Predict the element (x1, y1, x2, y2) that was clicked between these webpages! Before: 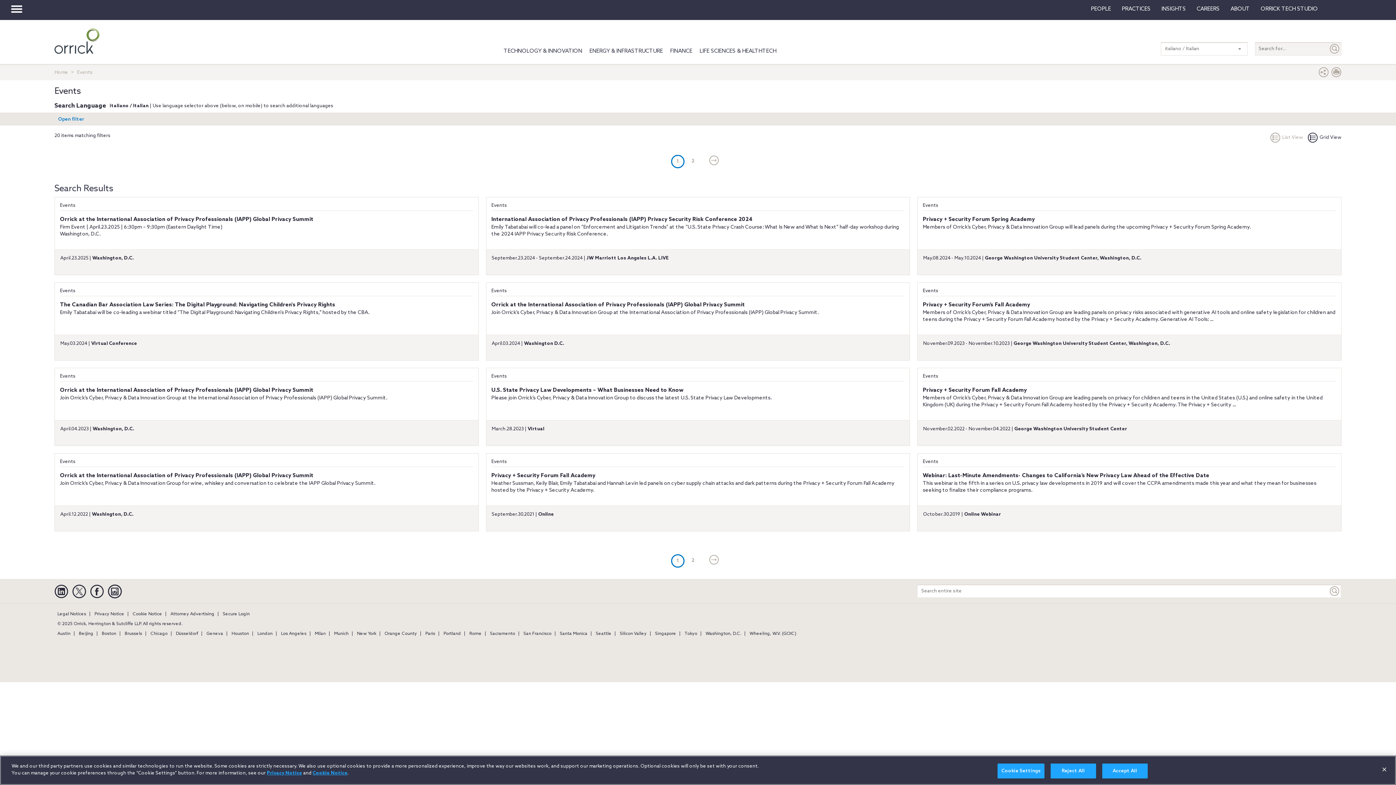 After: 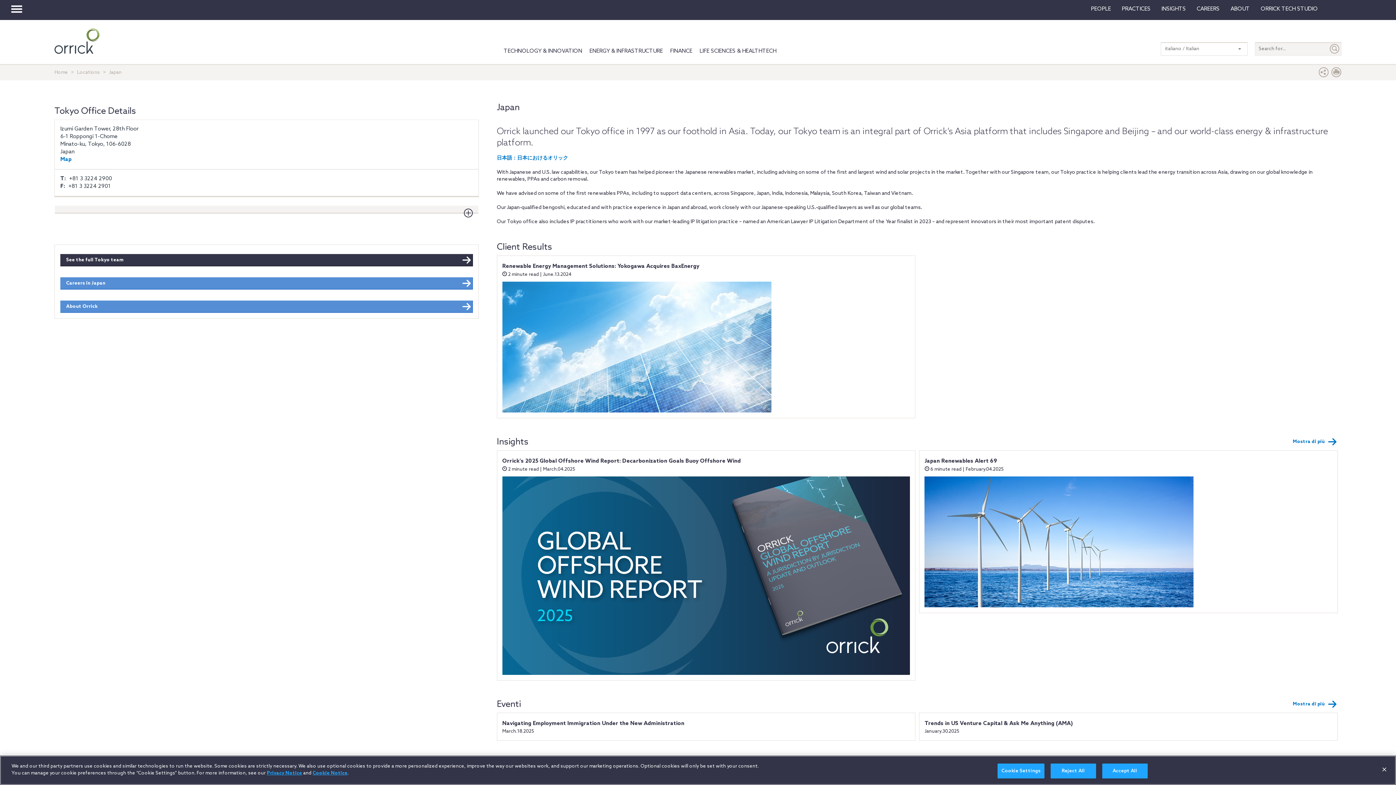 Action: bbox: (681, 631, 700, 636) label: Tokyo